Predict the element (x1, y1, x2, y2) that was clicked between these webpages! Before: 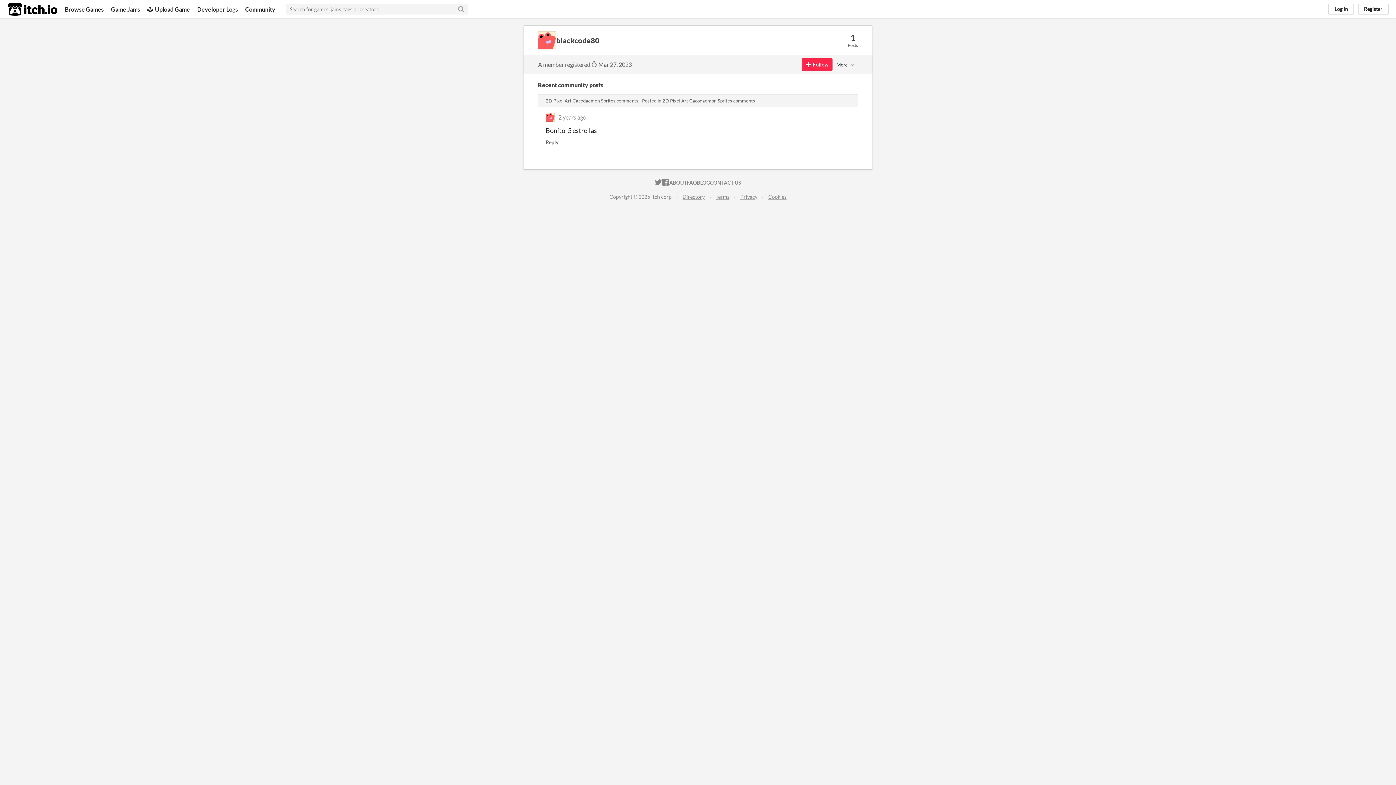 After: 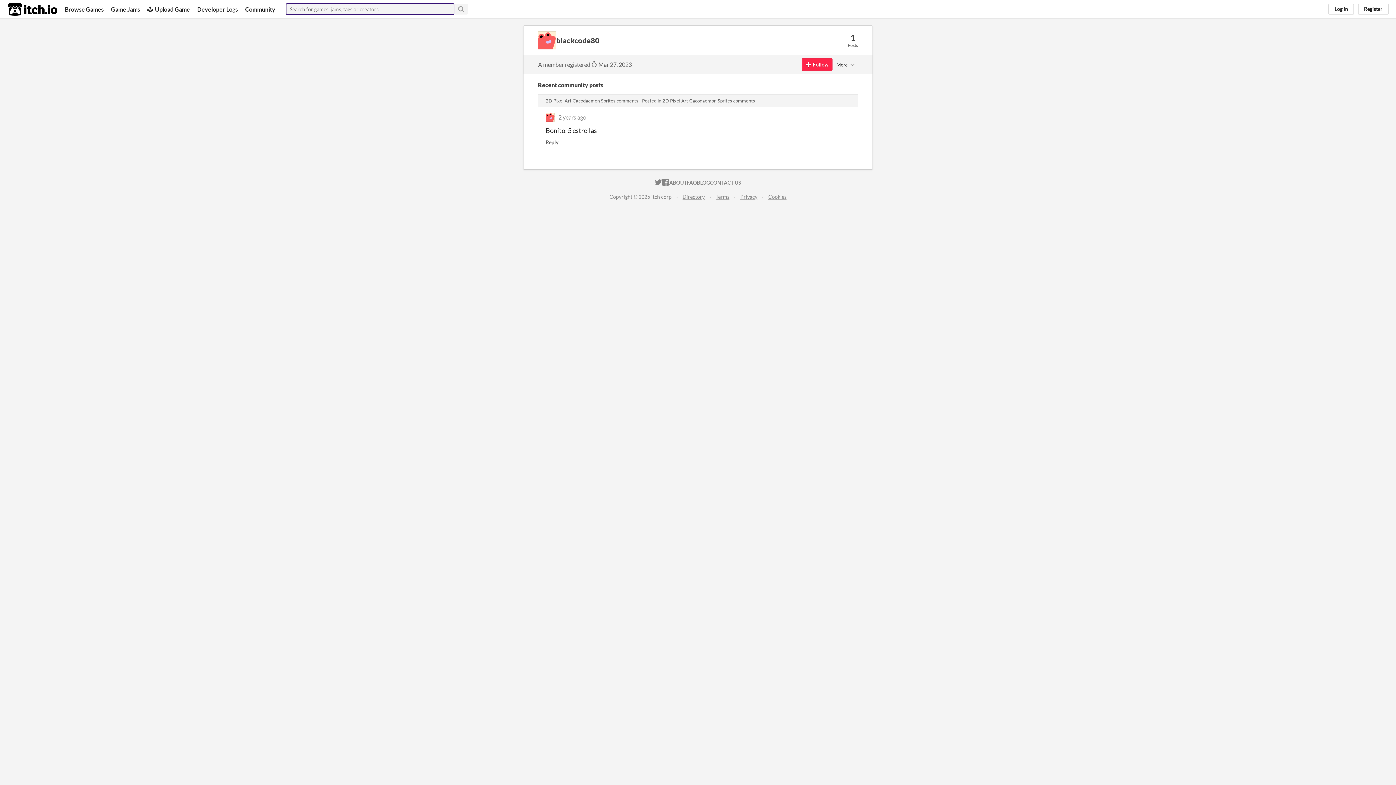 Action: label: Search bbox: (454, 3, 468, 14)